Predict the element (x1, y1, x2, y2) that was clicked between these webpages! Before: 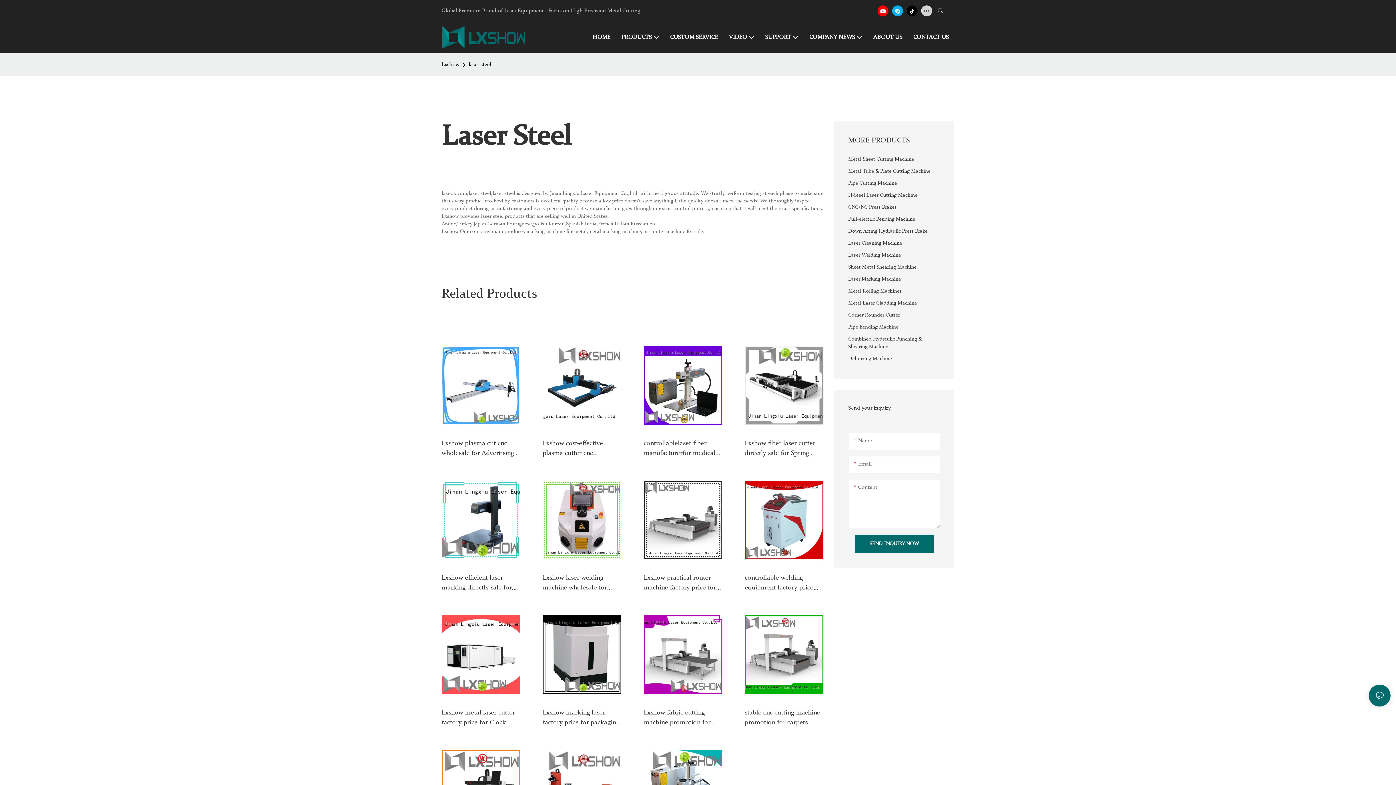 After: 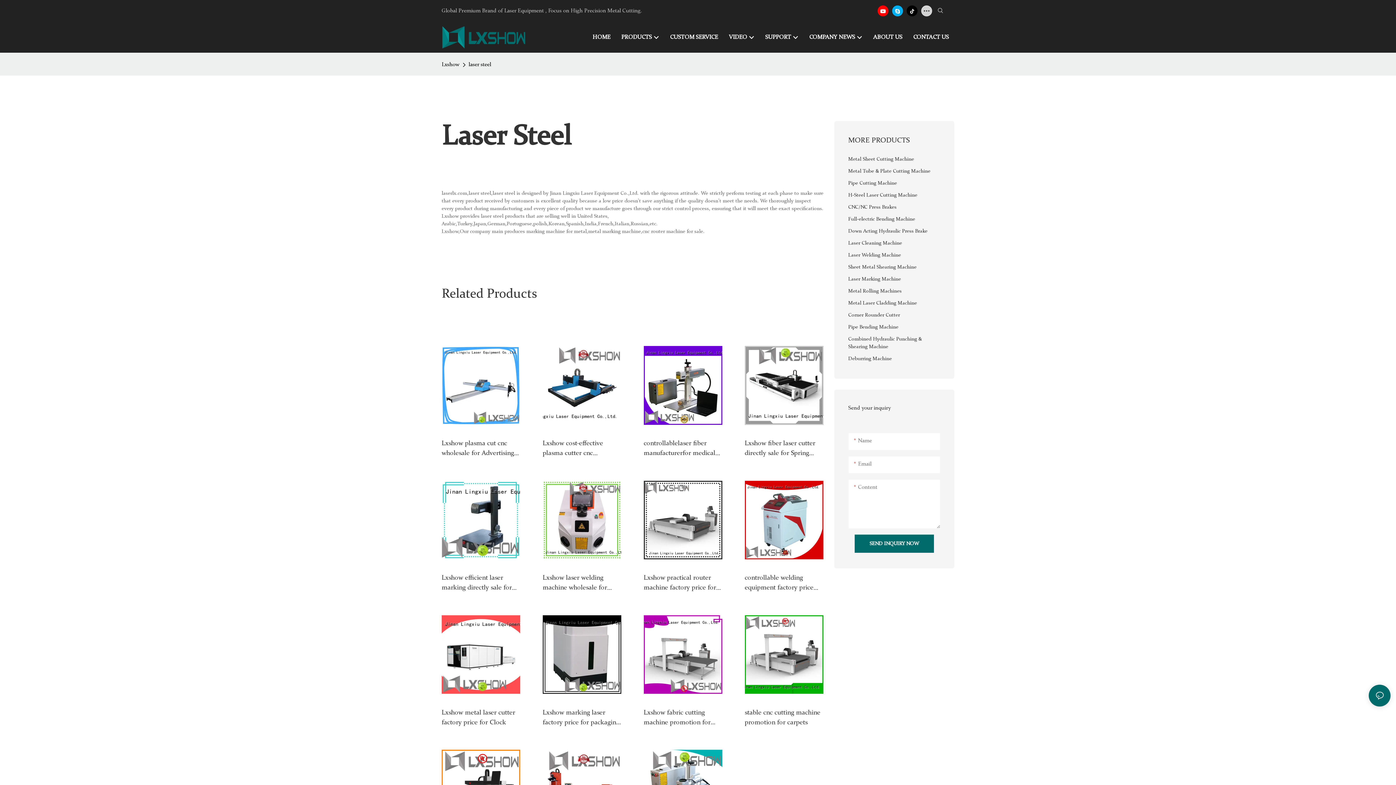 Action: bbox: (890, 3, 905, 18)